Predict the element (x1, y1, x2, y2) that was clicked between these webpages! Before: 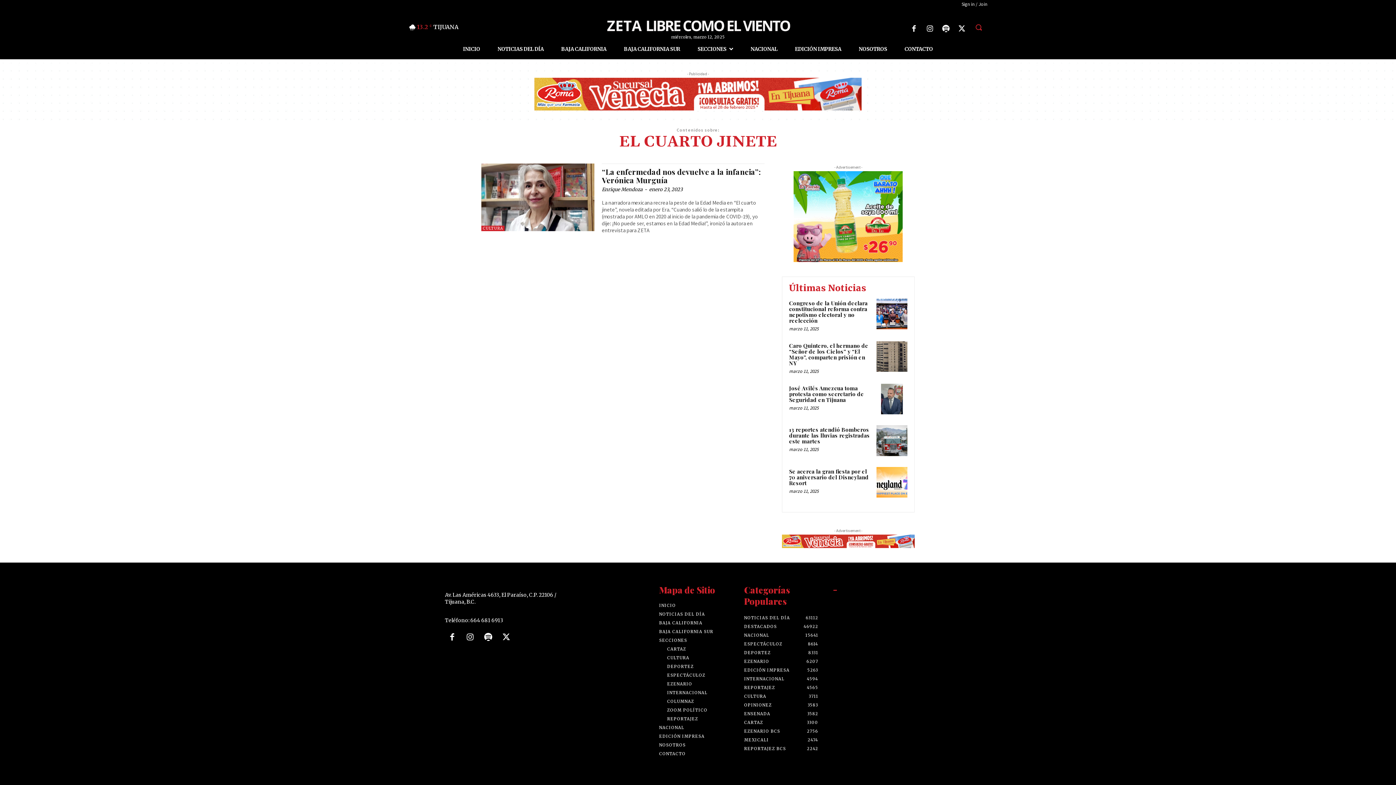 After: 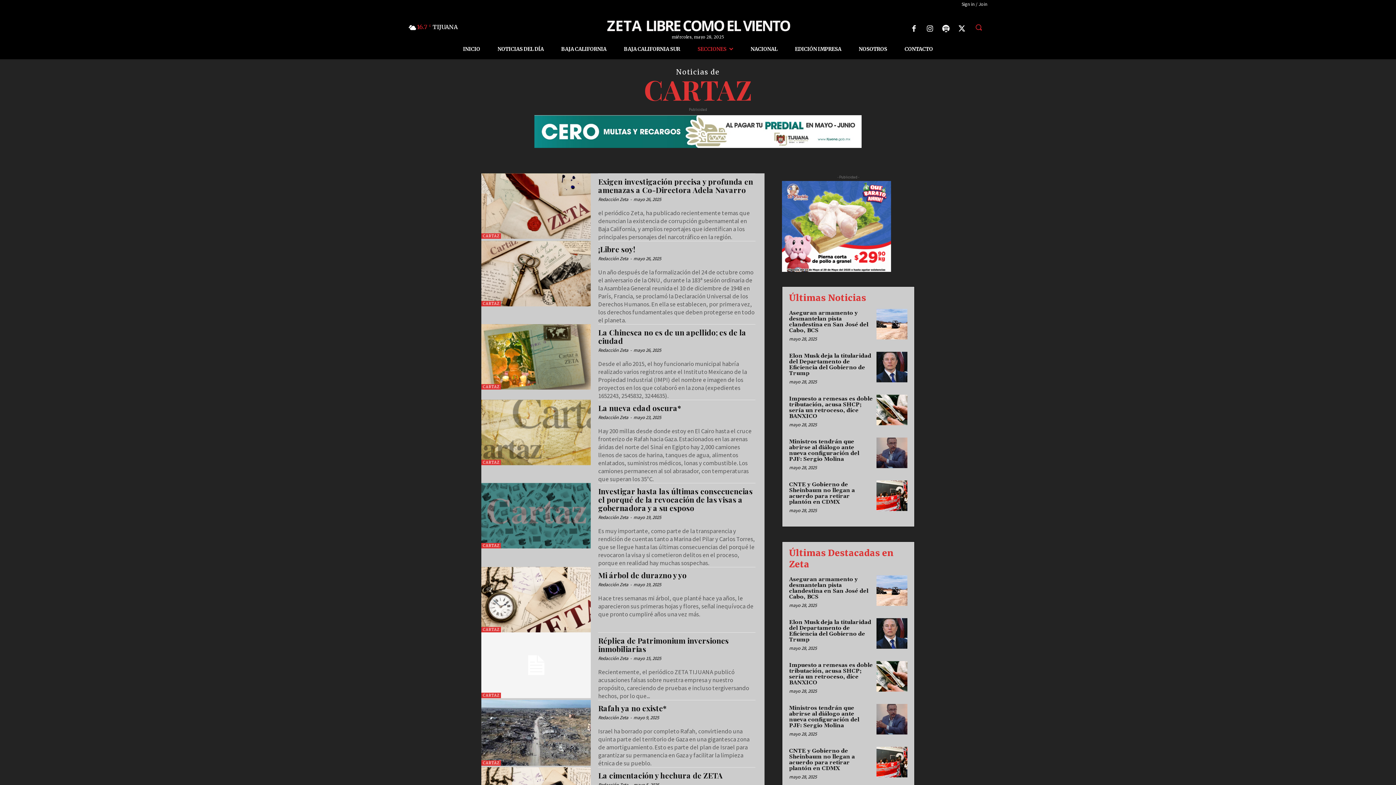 Action: label: CARTAZ
3300 bbox: (744, 720, 763, 725)